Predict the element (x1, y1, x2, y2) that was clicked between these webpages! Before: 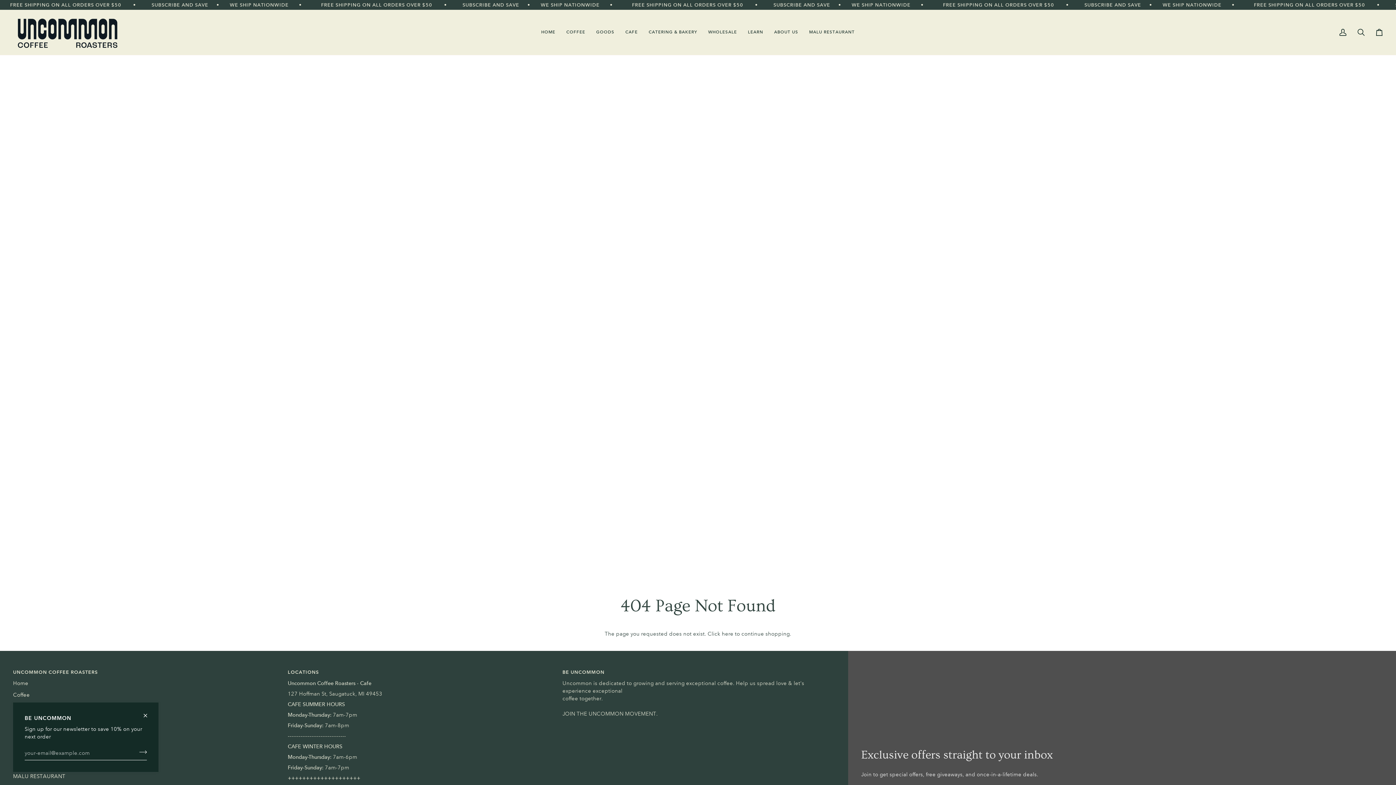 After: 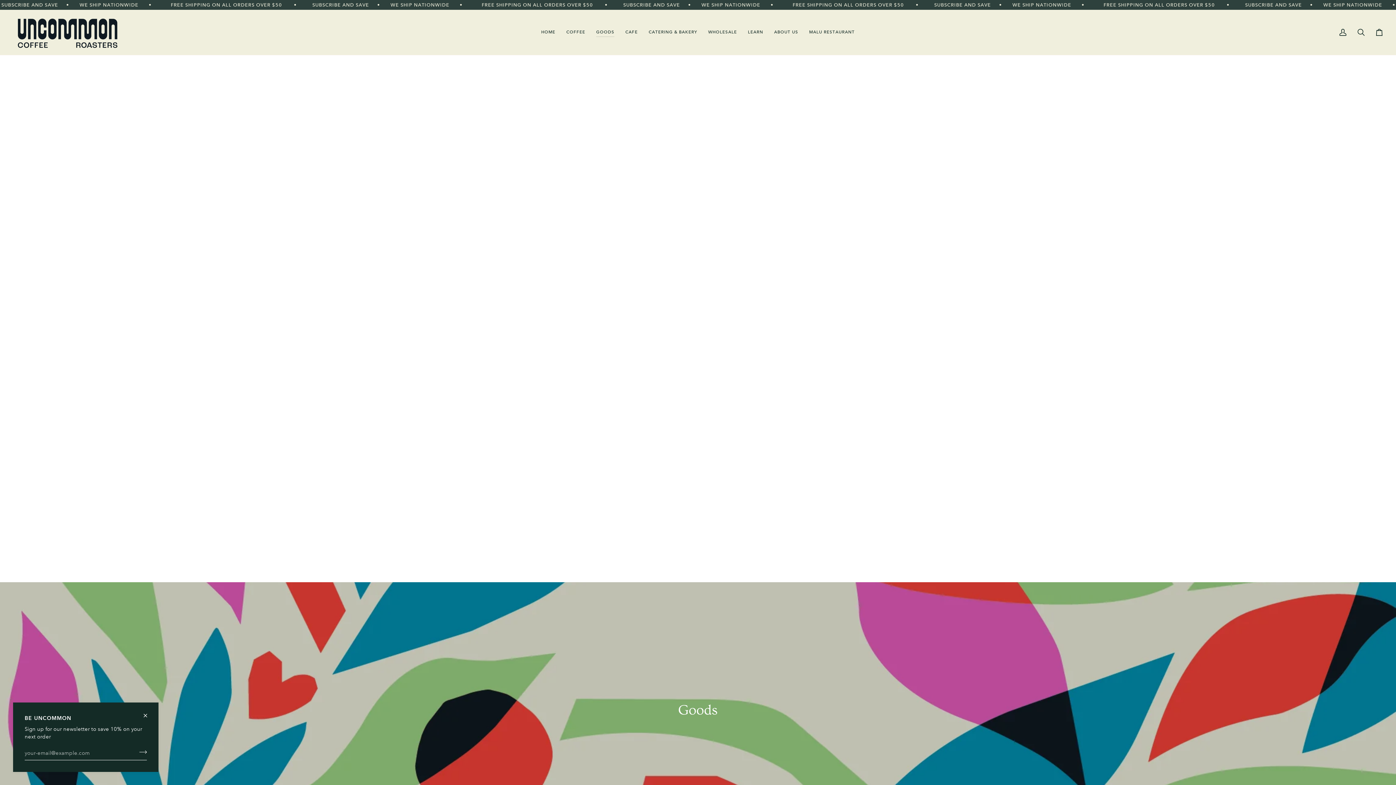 Action: label: GOODS bbox: (590, 9, 620, 54)